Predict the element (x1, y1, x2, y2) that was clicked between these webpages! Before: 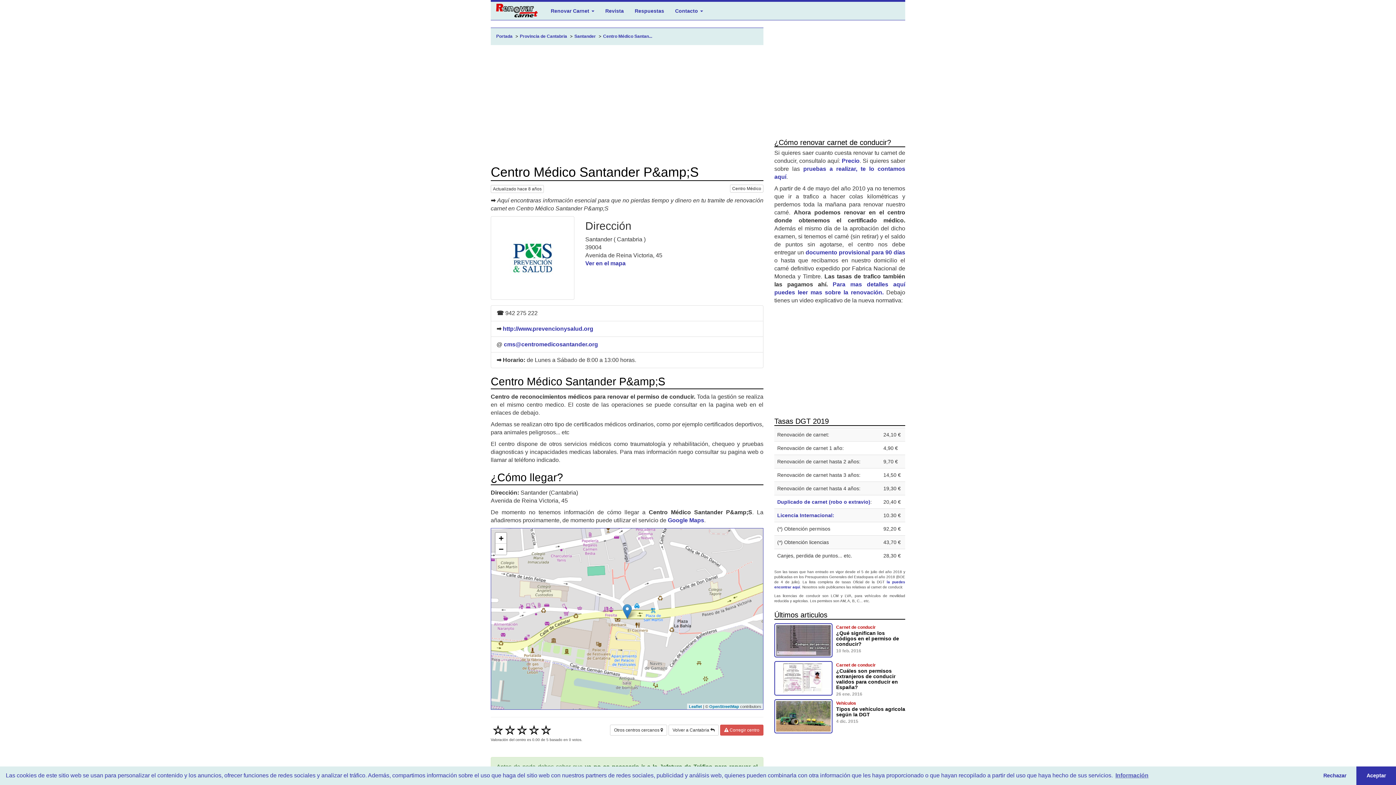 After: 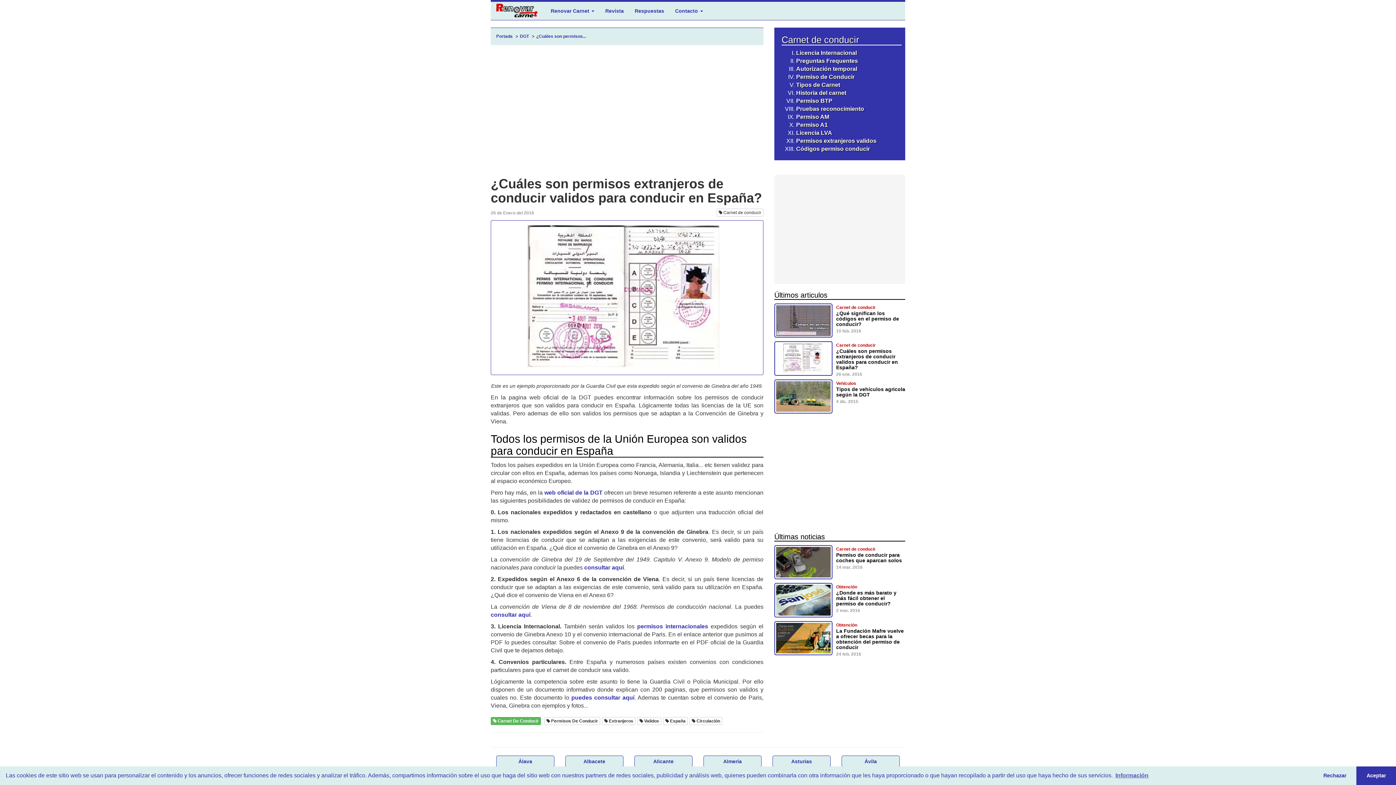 Action: bbox: (836, 668, 898, 690) label: ¿Cuáles son permisos extranjeros de conducir validos para conducir en España?